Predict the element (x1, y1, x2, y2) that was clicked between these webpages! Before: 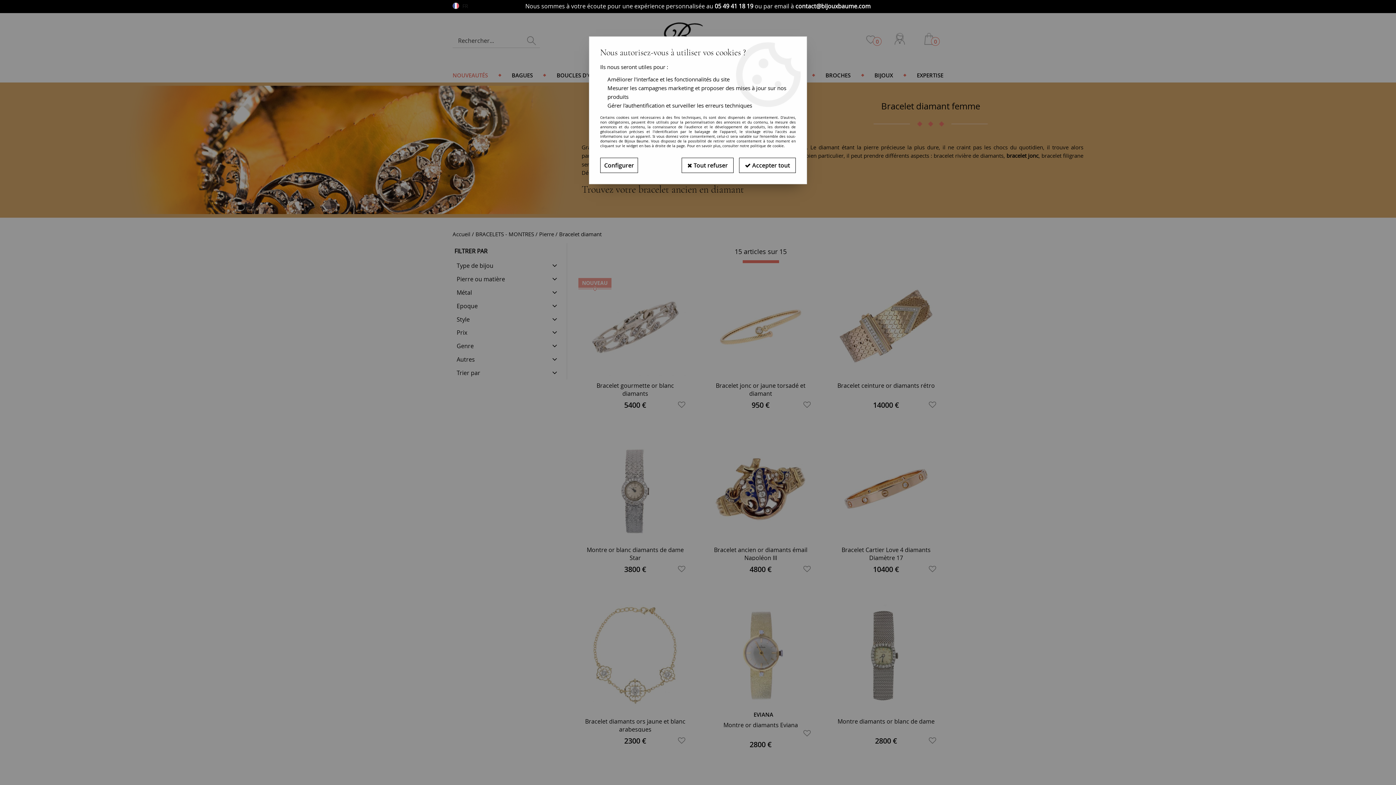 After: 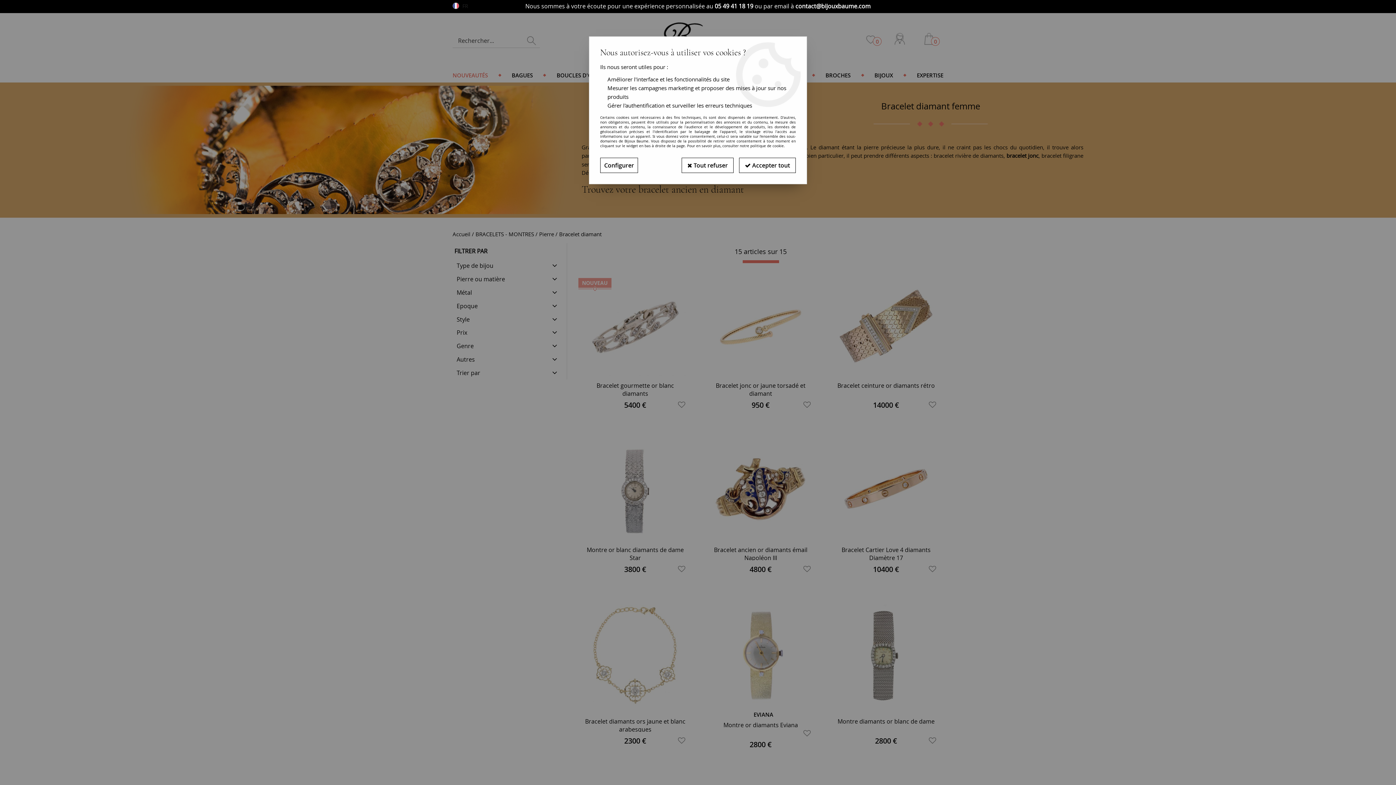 Action: bbox: (714, 1, 753, 10) label: 05 49 41 18 19